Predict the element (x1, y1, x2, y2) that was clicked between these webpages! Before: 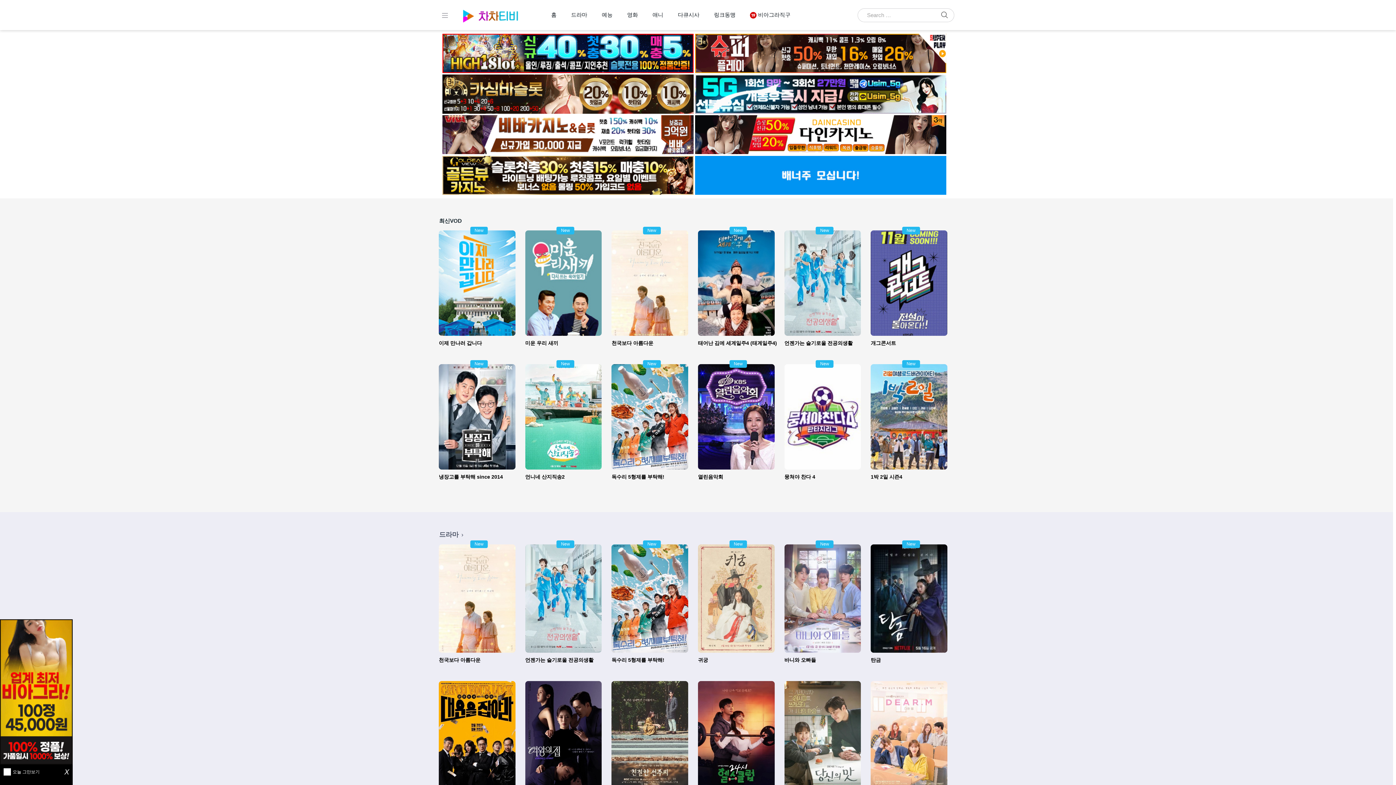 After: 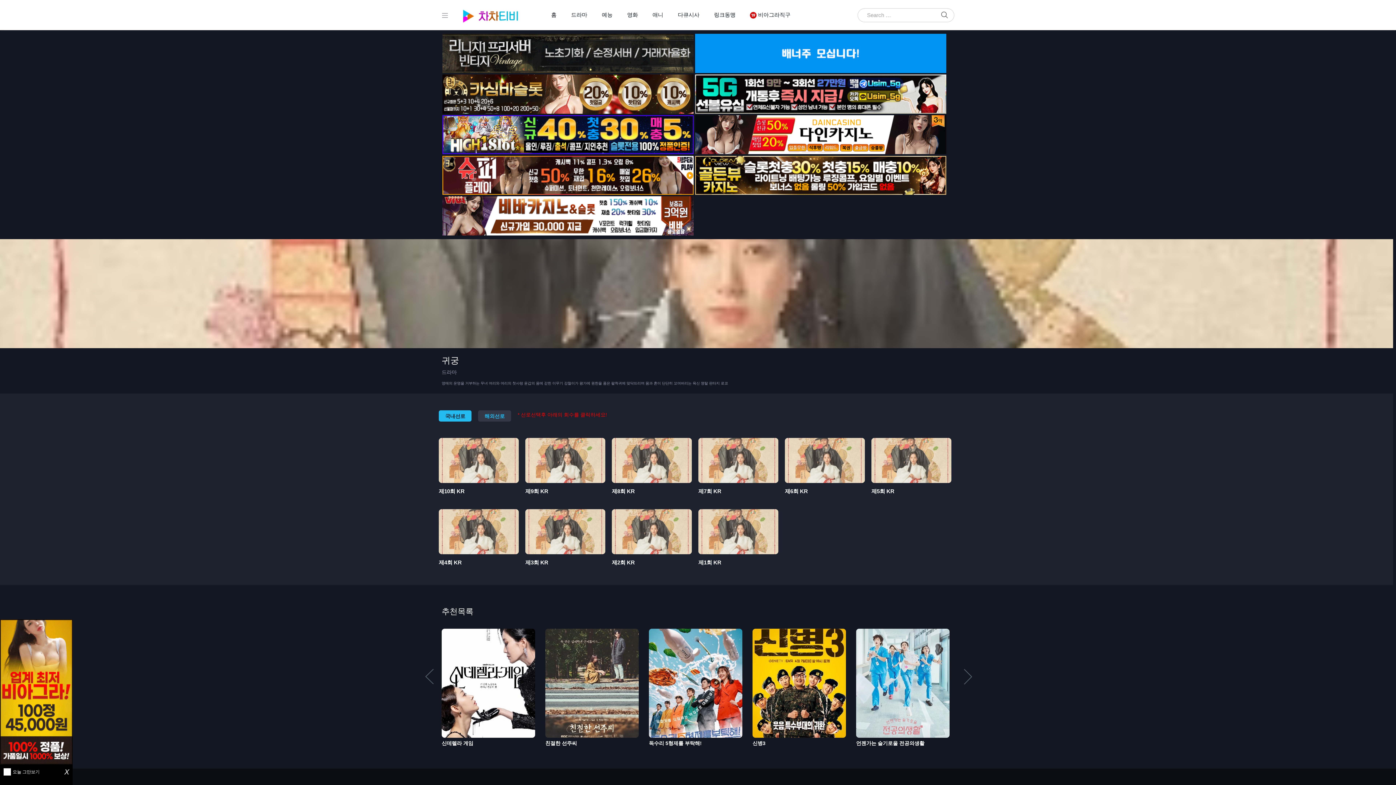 Action: bbox: (698, 656, 778, 663) label: 귀궁